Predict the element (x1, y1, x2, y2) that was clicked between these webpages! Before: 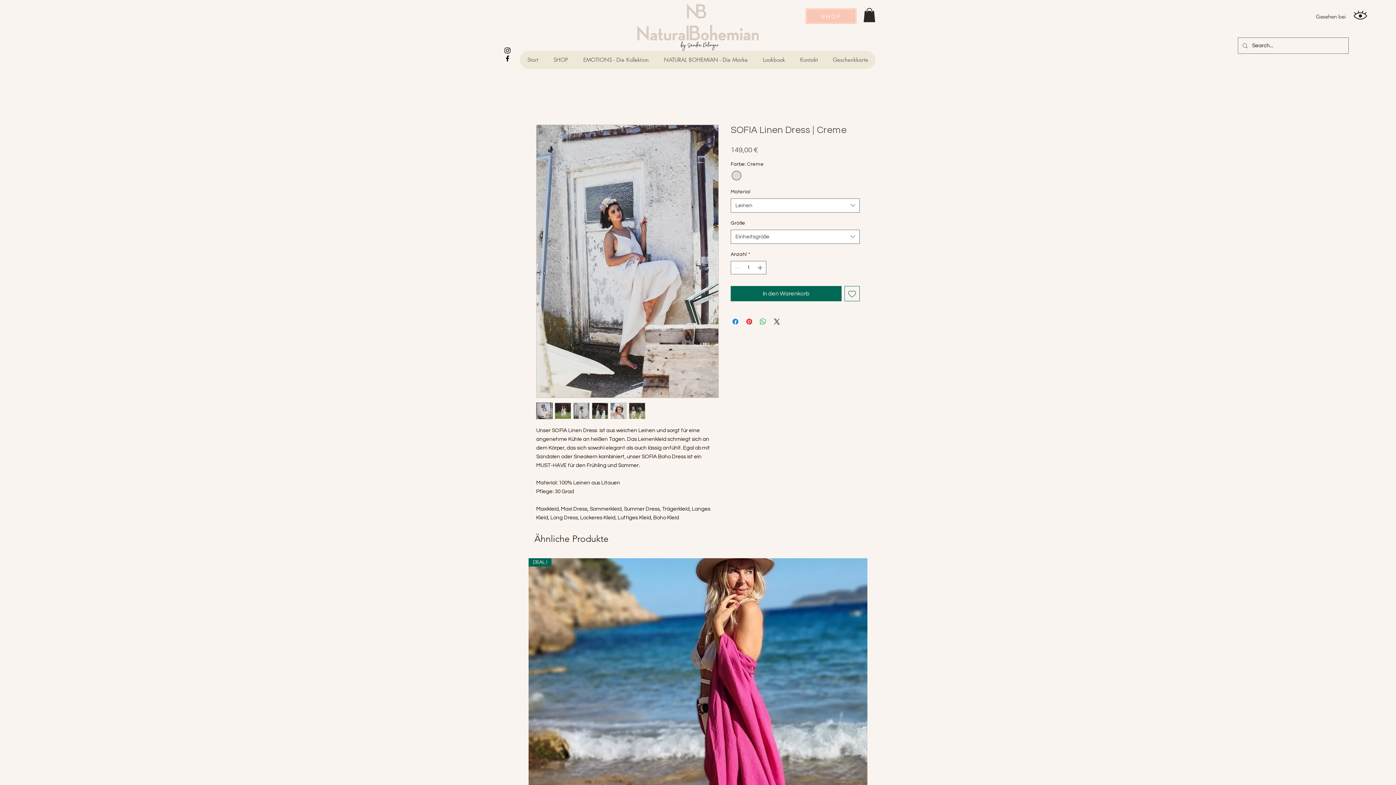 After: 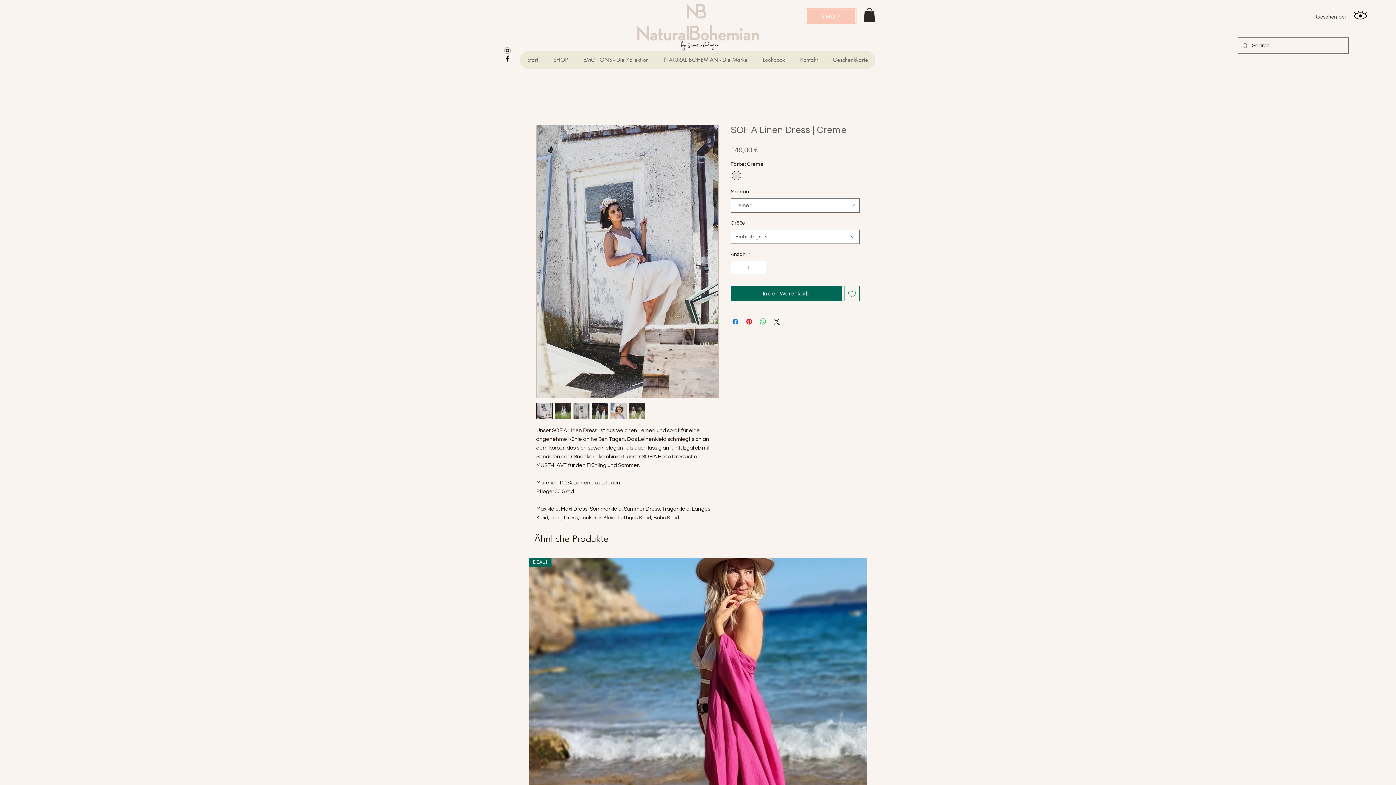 Action: bbox: (592, 403, 608, 419)